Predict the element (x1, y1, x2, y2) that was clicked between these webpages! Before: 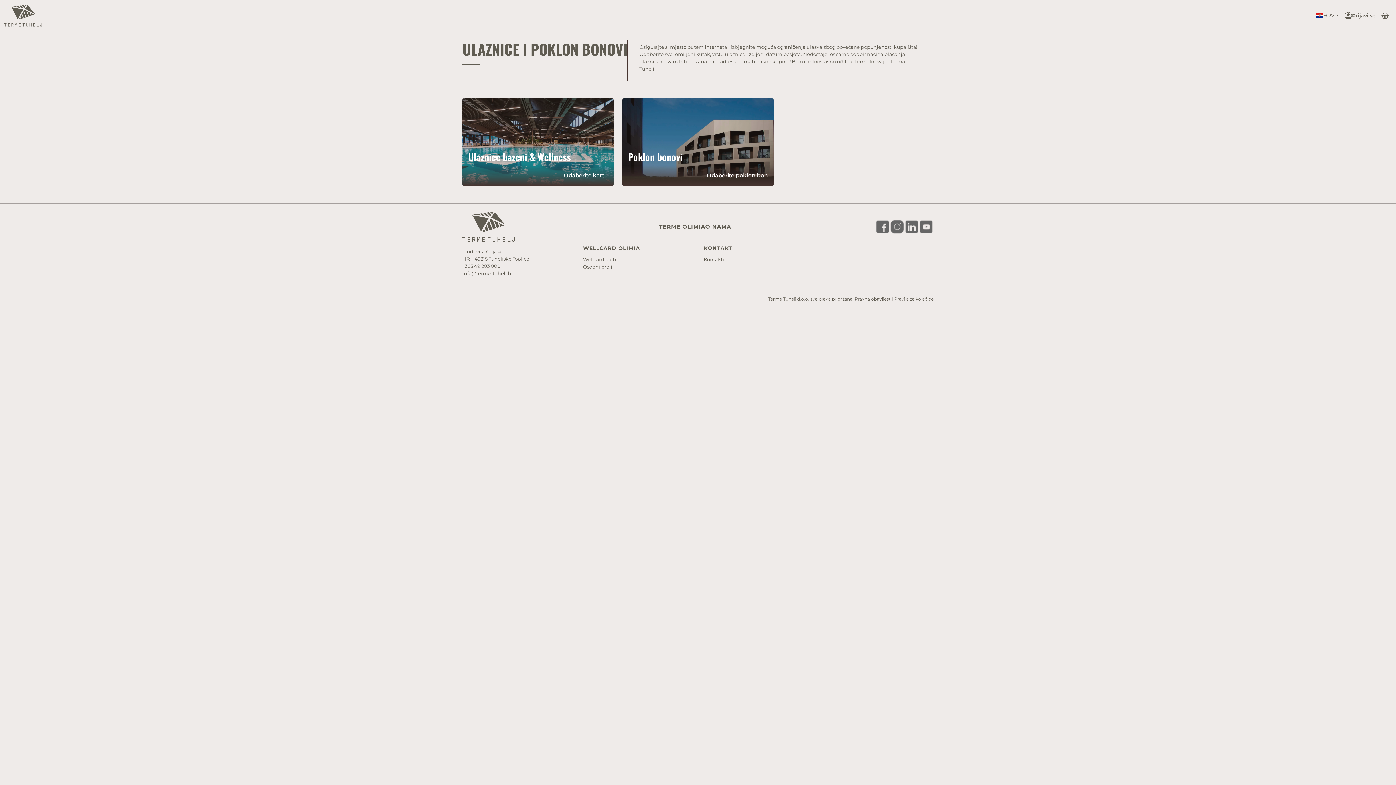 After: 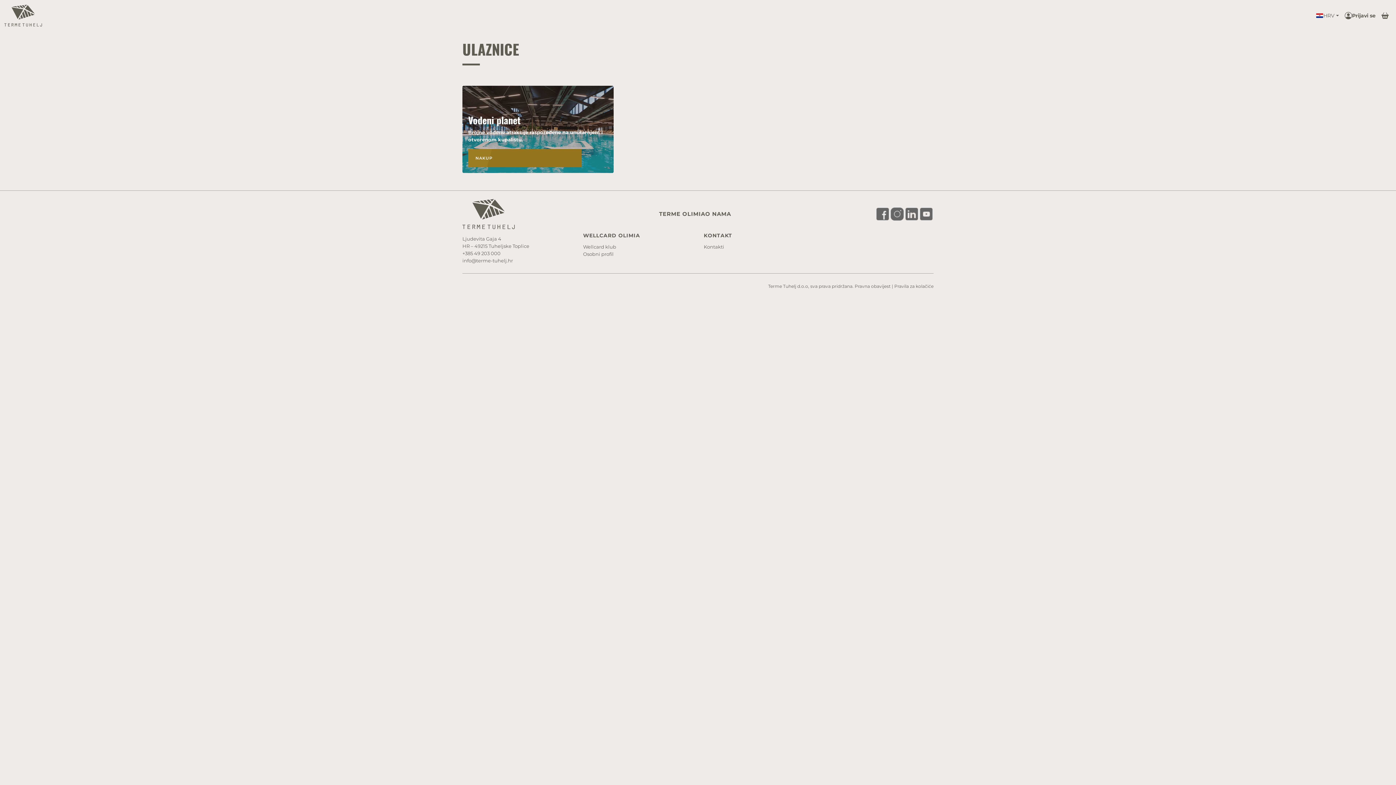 Action: bbox: (462, 98, 613, 185) label: Ulaznice bazeni & Wellness
Odaberite kartu